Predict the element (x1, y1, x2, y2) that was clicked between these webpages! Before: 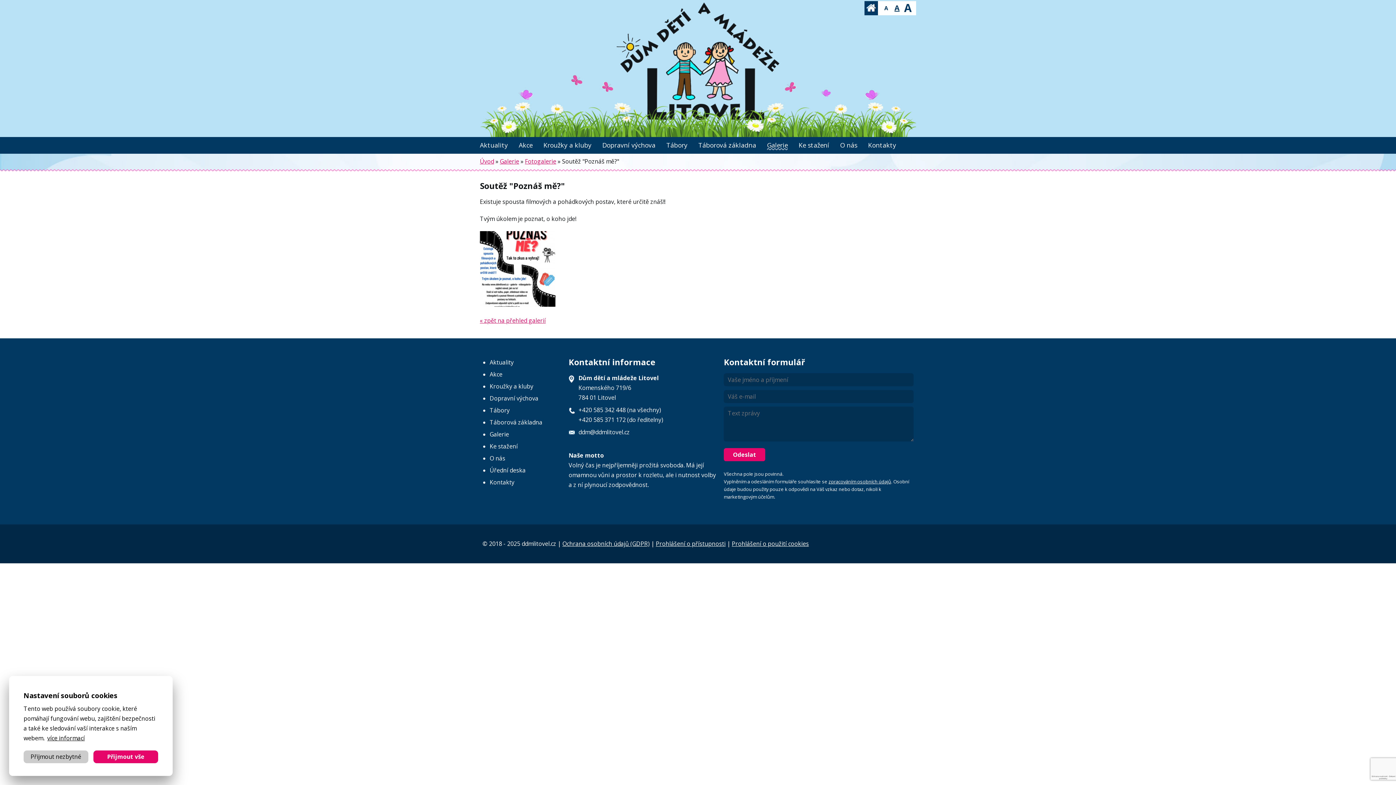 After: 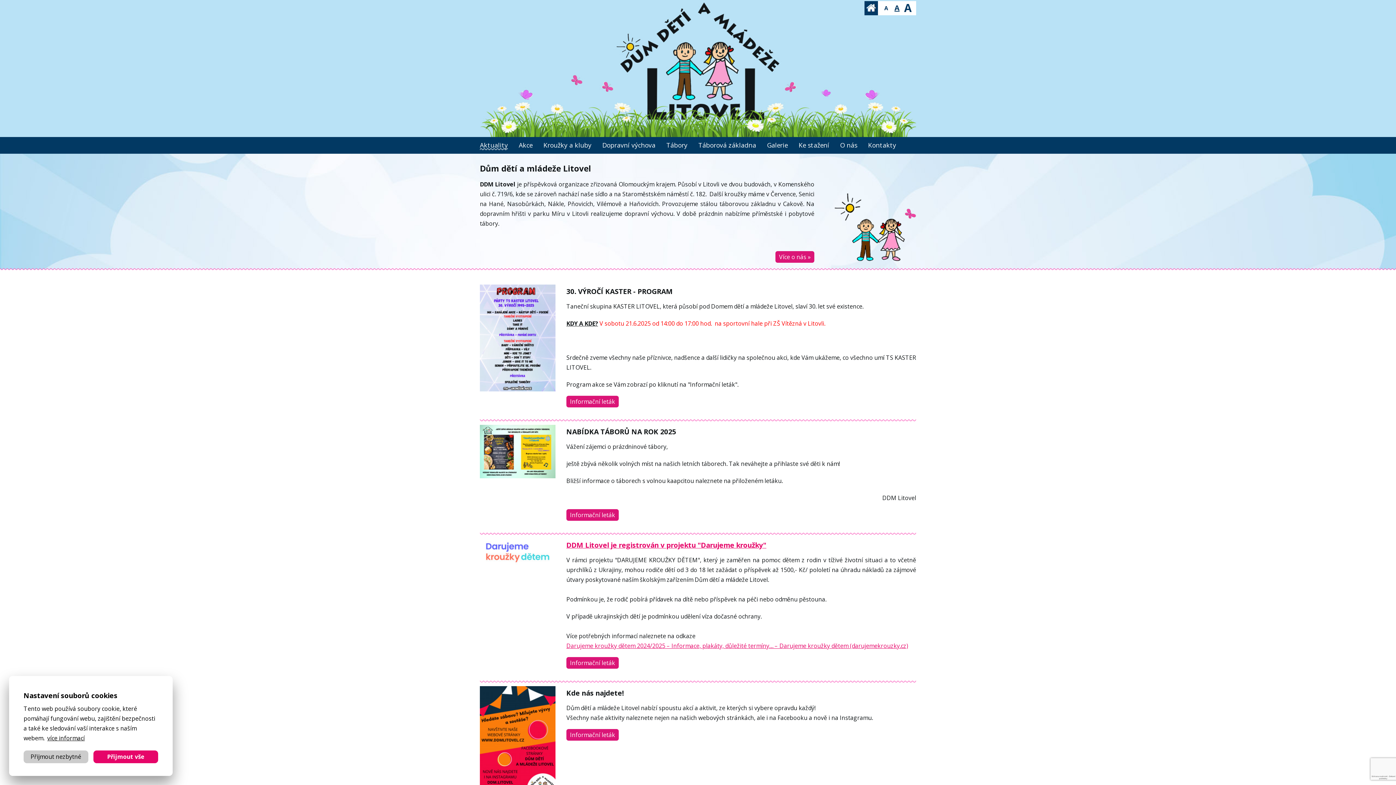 Action: bbox: (480, 140, 508, 150) label: Aktuality